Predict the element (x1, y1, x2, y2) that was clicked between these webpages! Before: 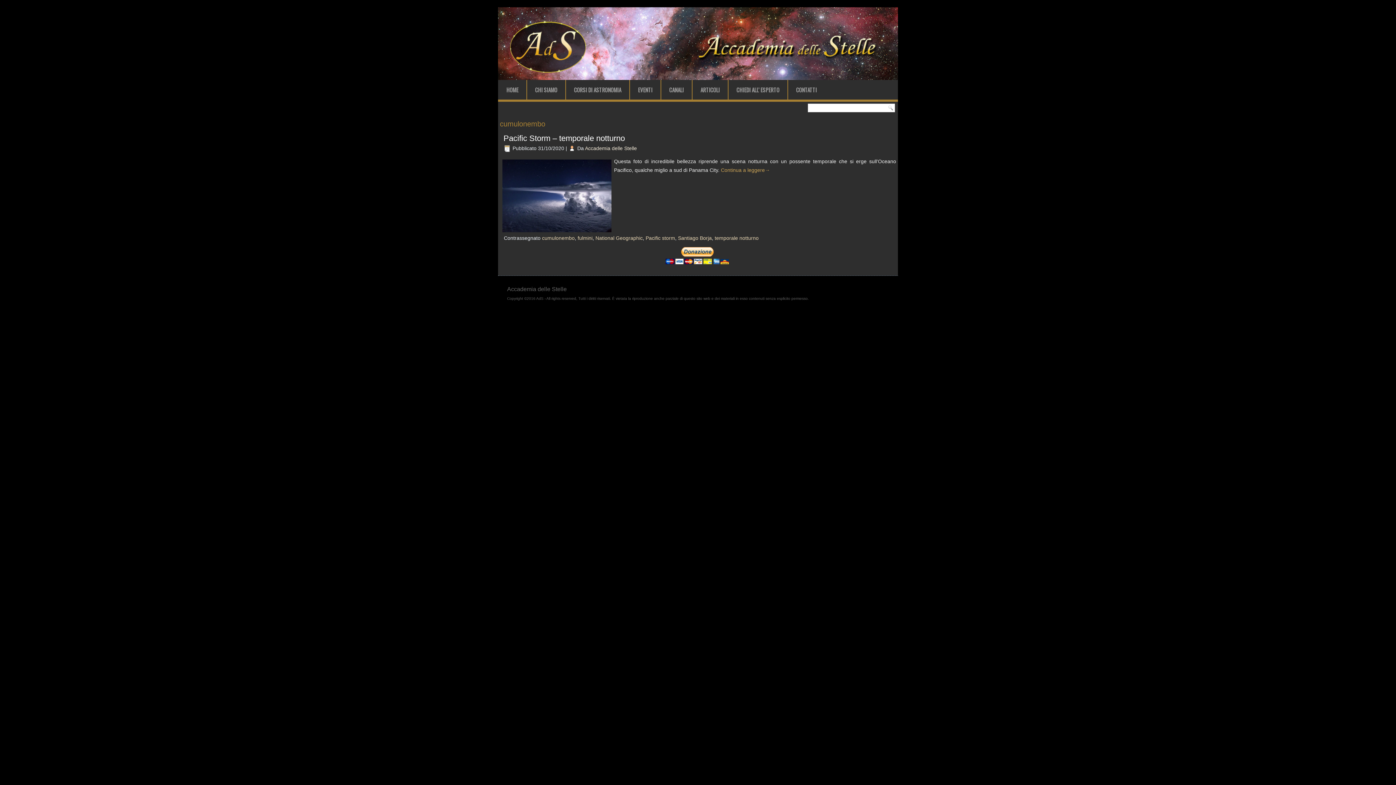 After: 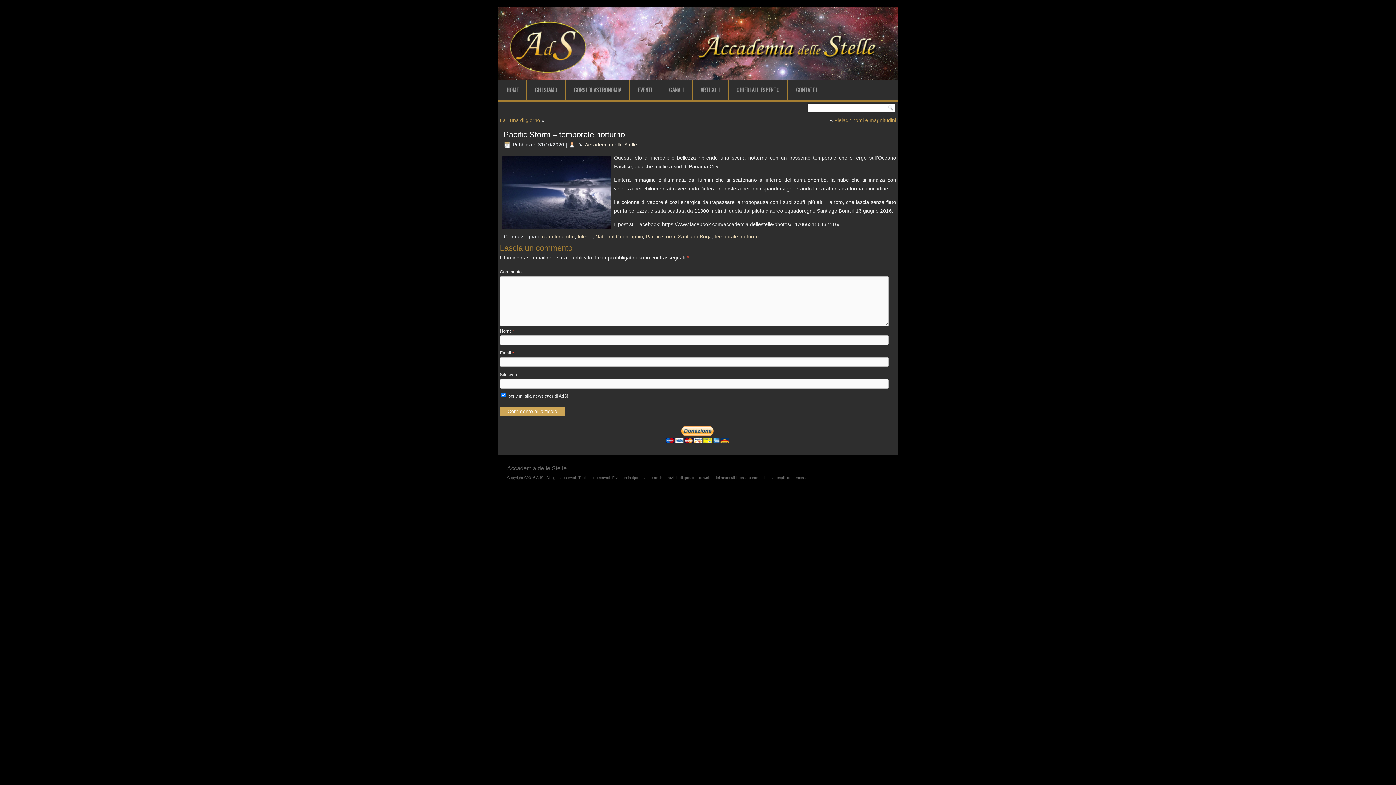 Action: label: Pacific Storm – temporale notturno bbox: (503, 133, 625, 142)